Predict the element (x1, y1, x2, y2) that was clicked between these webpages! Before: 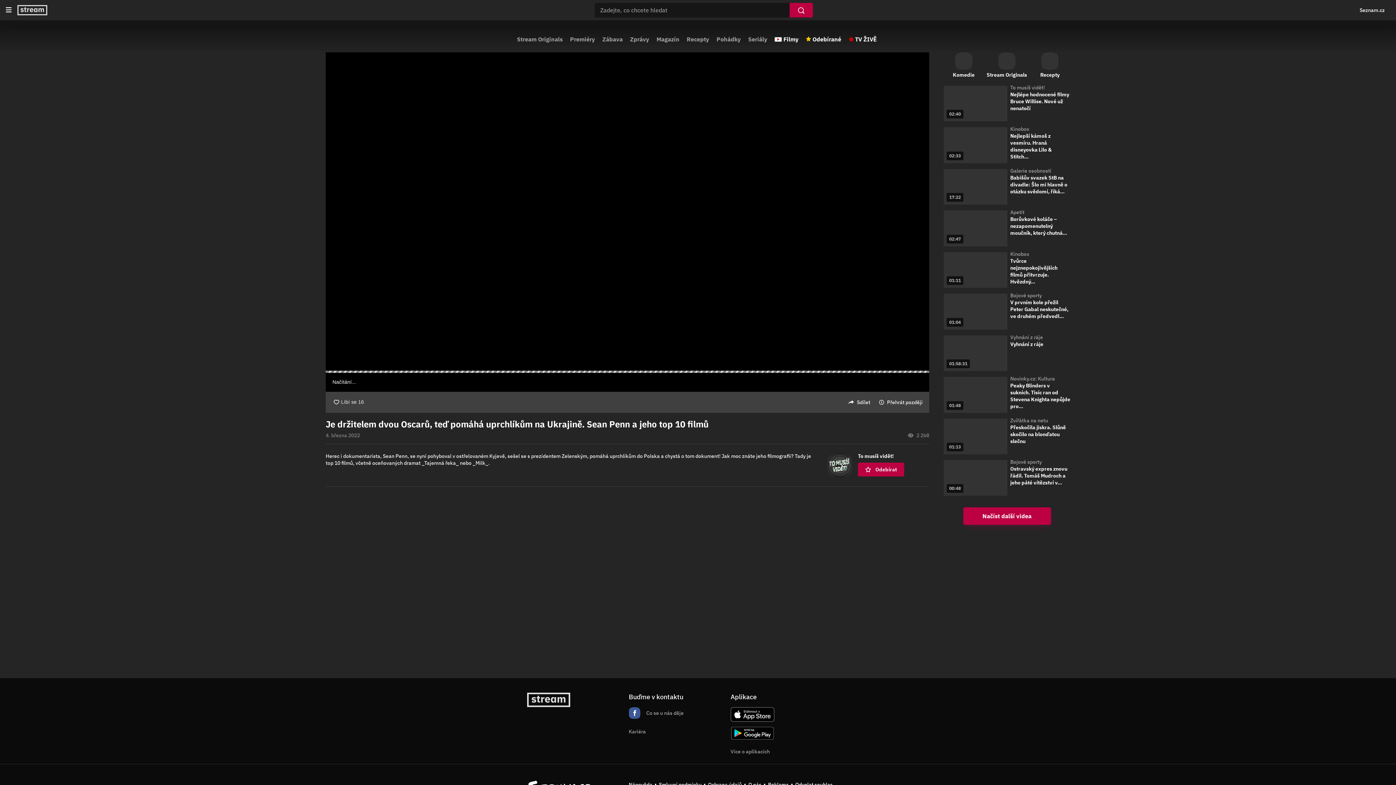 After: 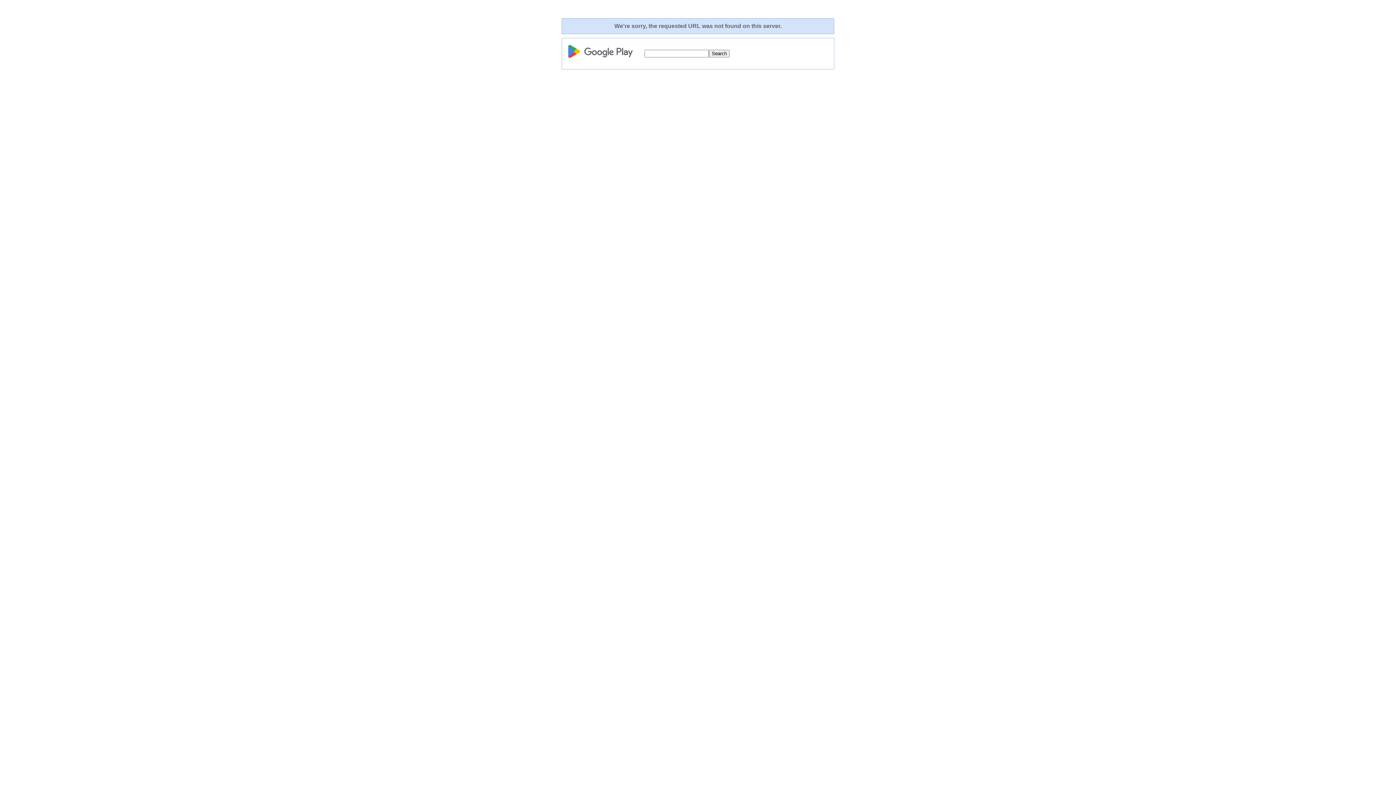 Action: bbox: (730, 727, 774, 740)